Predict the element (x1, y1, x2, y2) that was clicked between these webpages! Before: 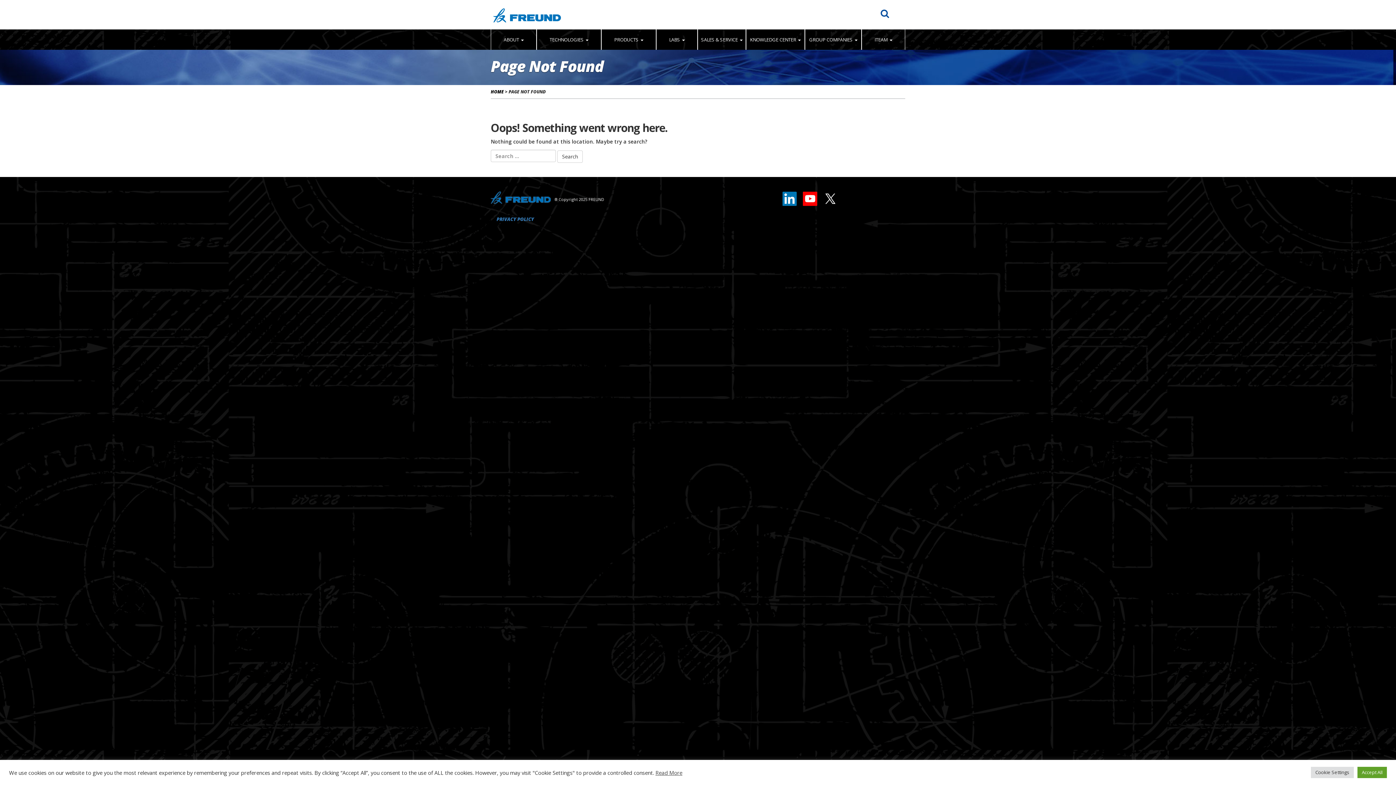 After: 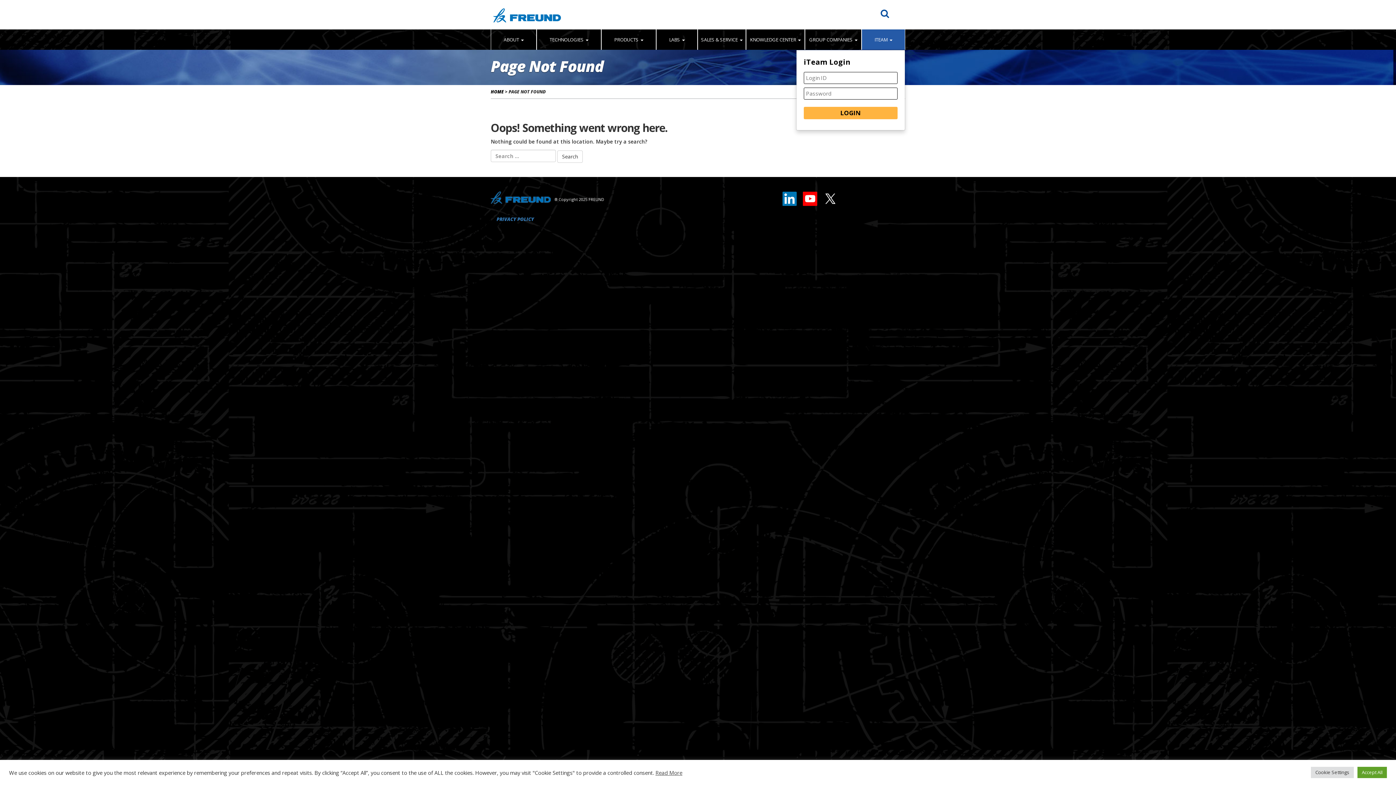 Action: label: ITEAM  bbox: (861, 29, 905, 49)